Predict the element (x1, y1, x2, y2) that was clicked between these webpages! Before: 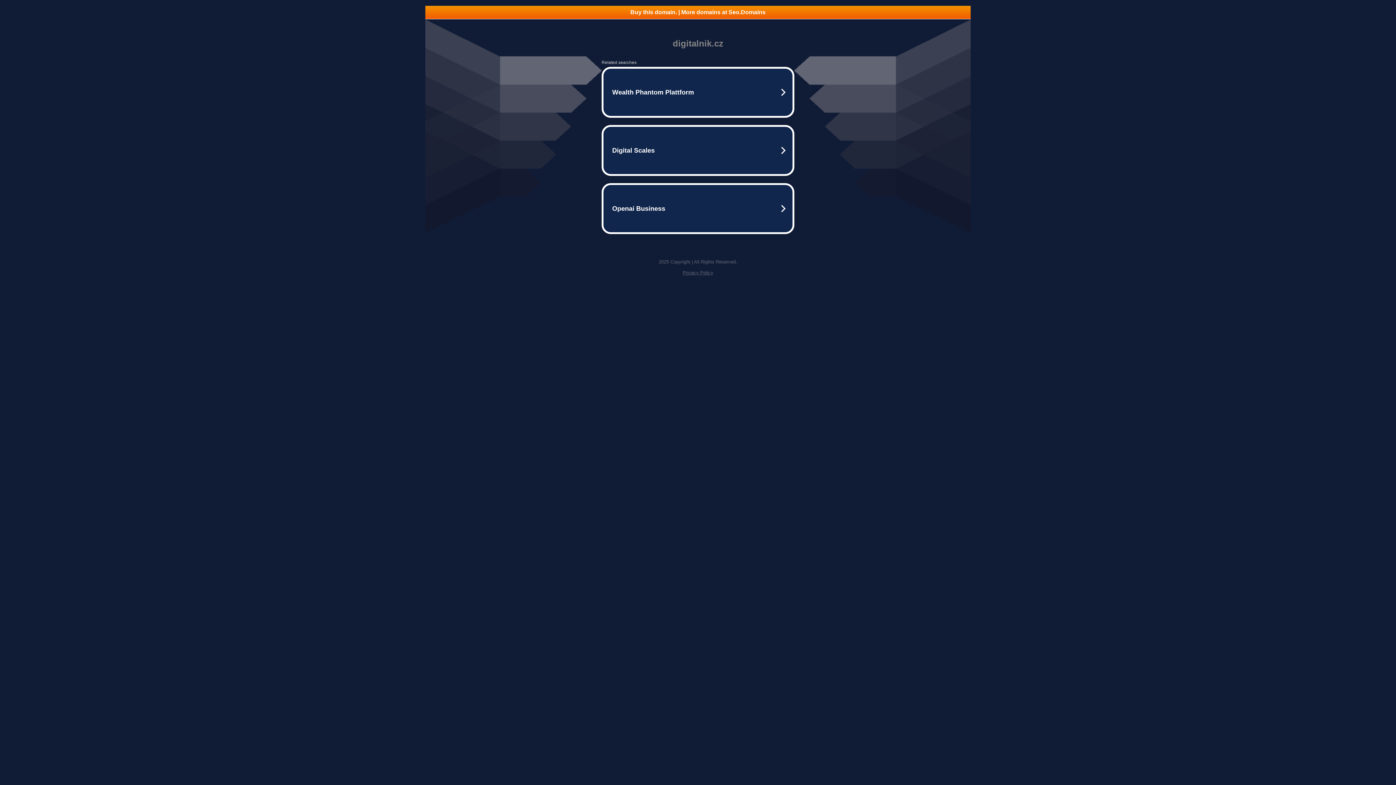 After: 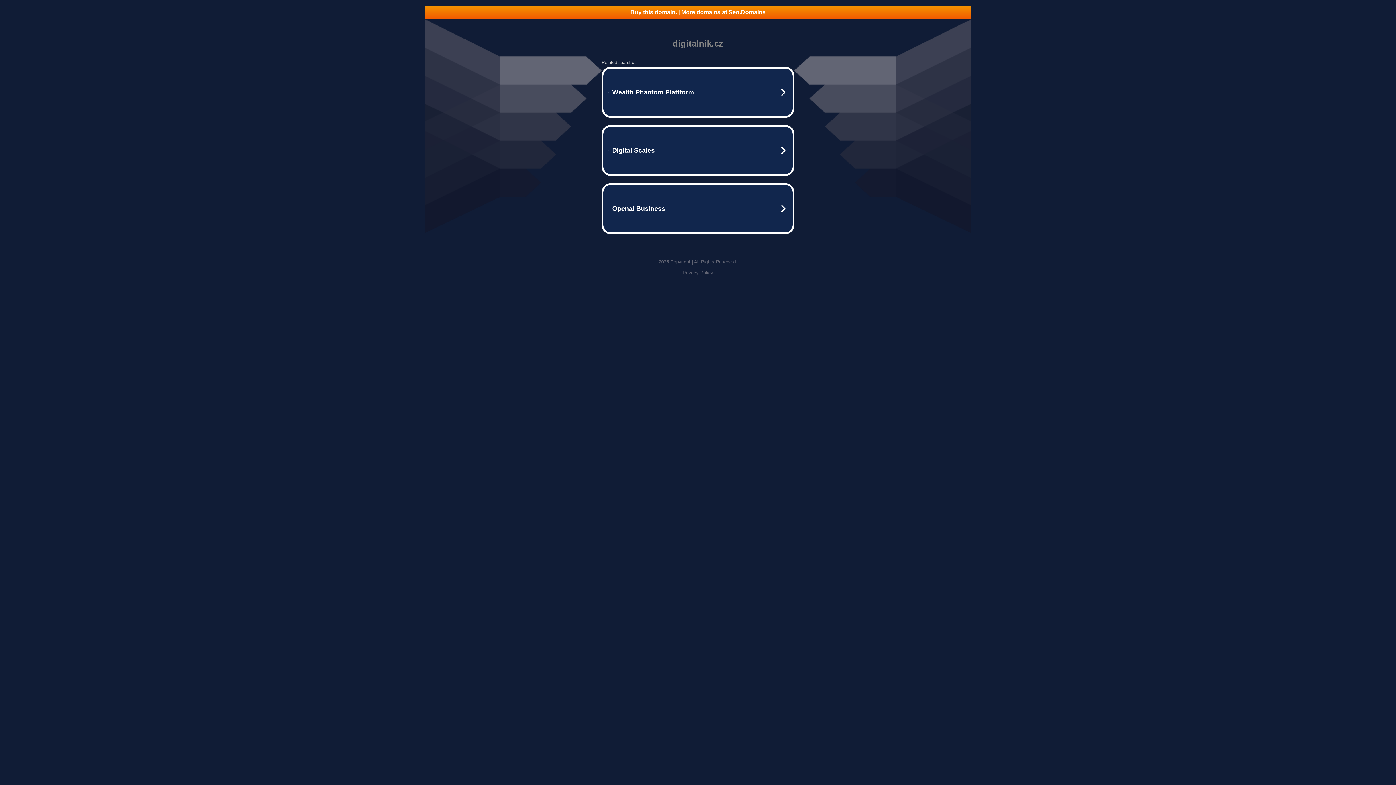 Action: label: Privacy Policy bbox: (682, 270, 713, 275)